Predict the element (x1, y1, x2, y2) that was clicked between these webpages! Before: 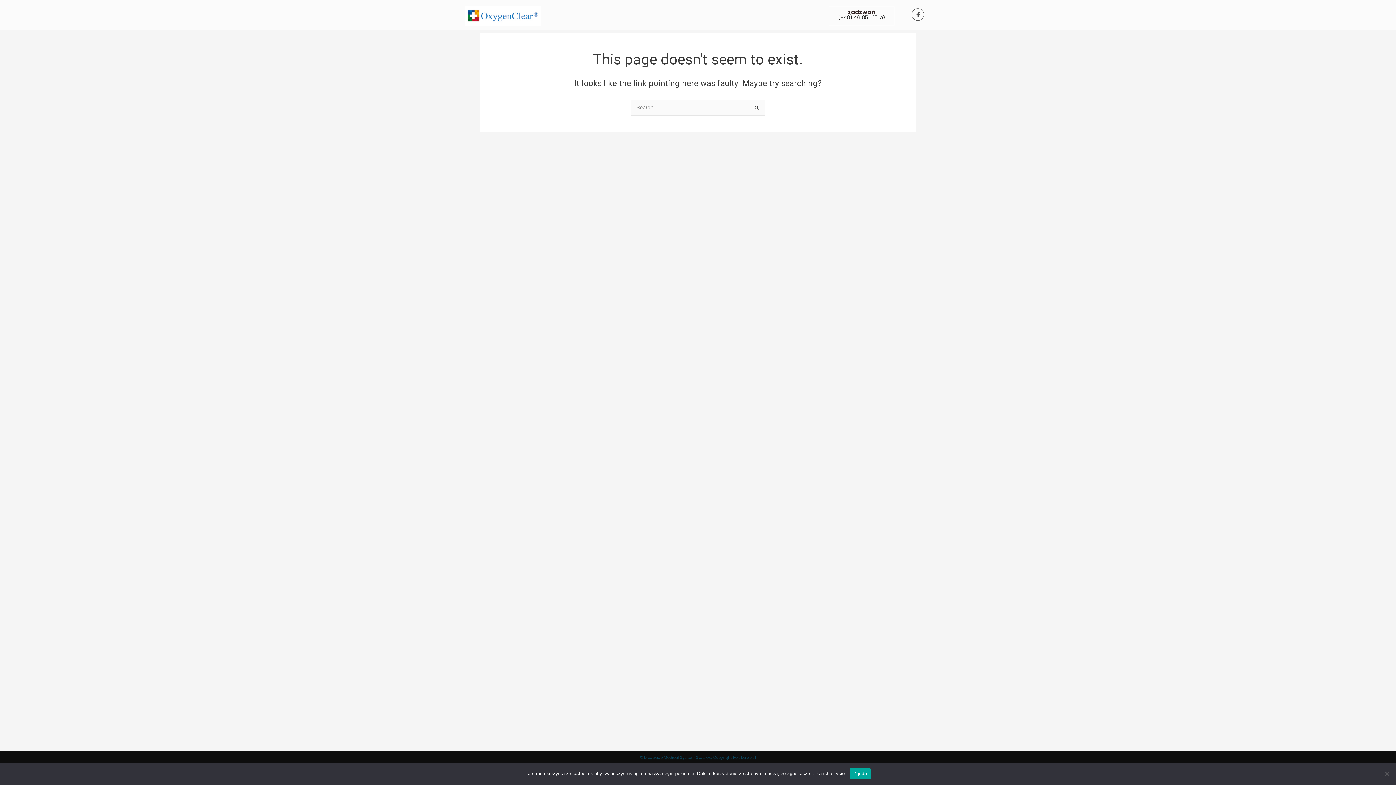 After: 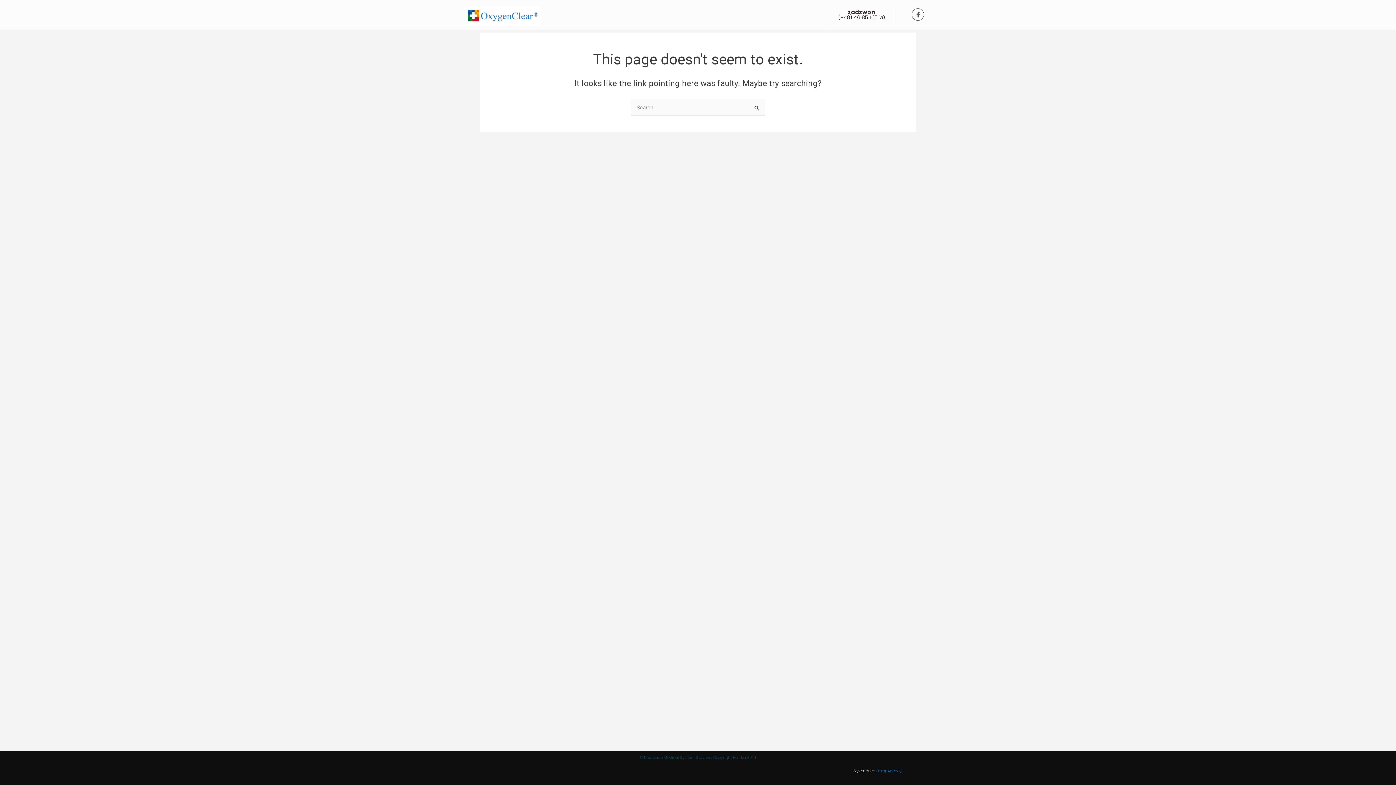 Action: bbox: (849, 768, 870, 779) label: Zgoda